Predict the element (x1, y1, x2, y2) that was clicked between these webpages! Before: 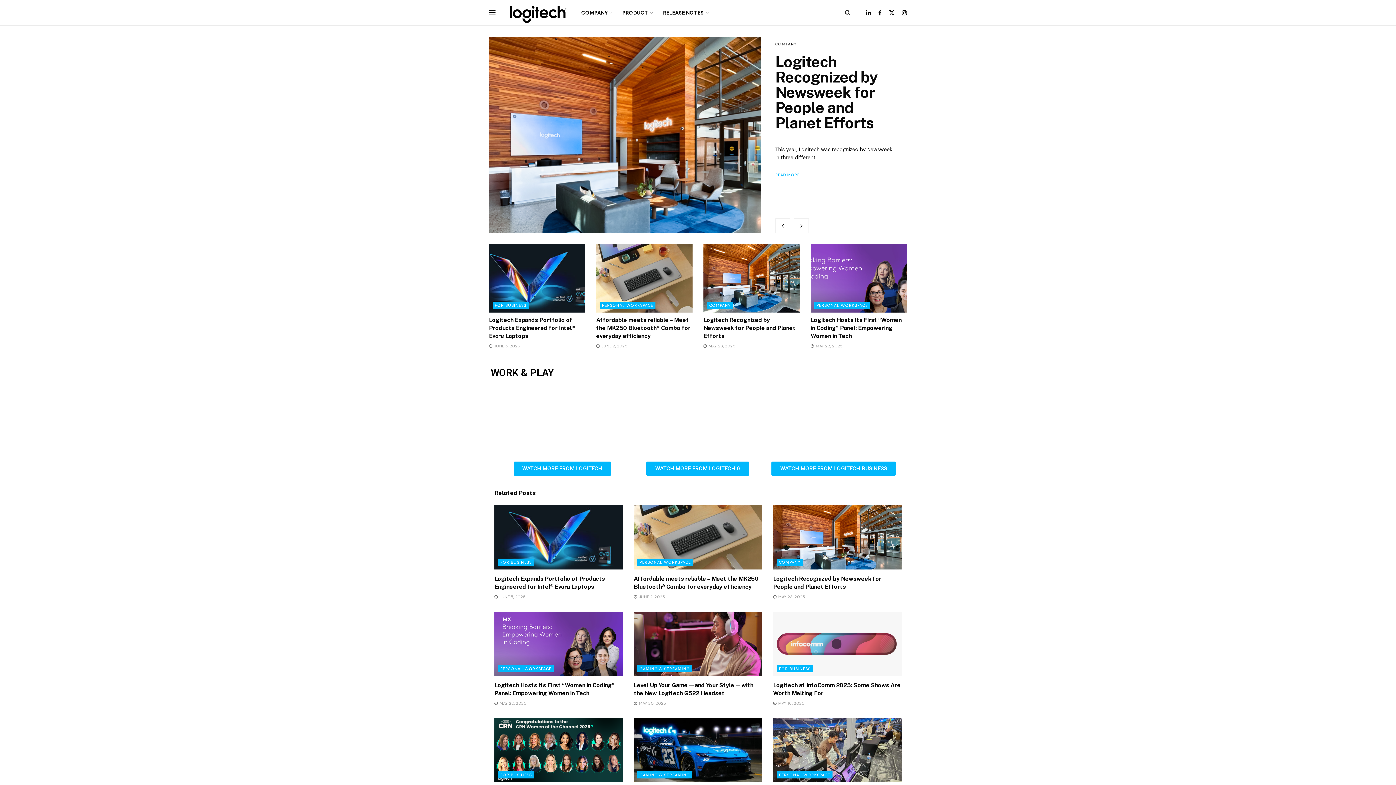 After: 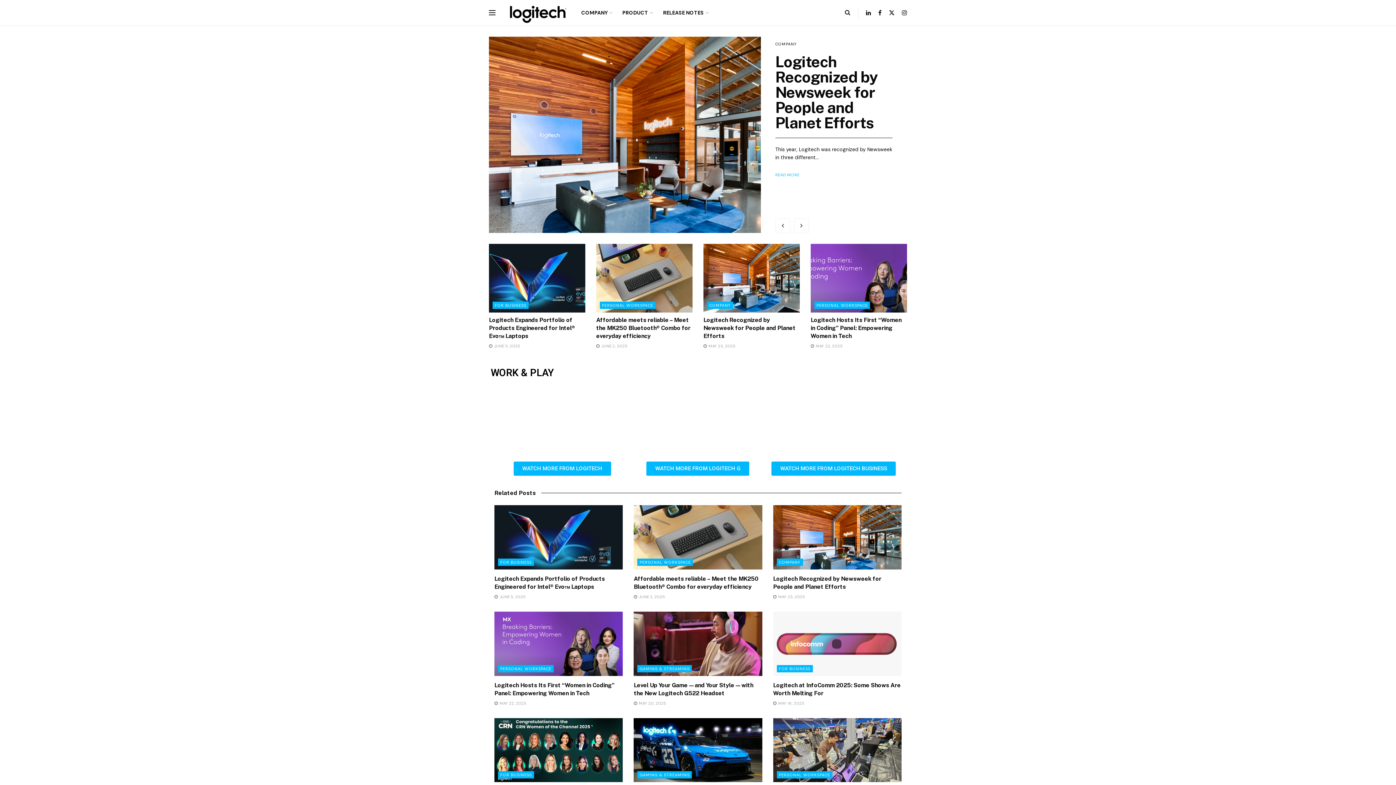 Action: label: logi BLOG bbox: (505, 2, 567, 22)